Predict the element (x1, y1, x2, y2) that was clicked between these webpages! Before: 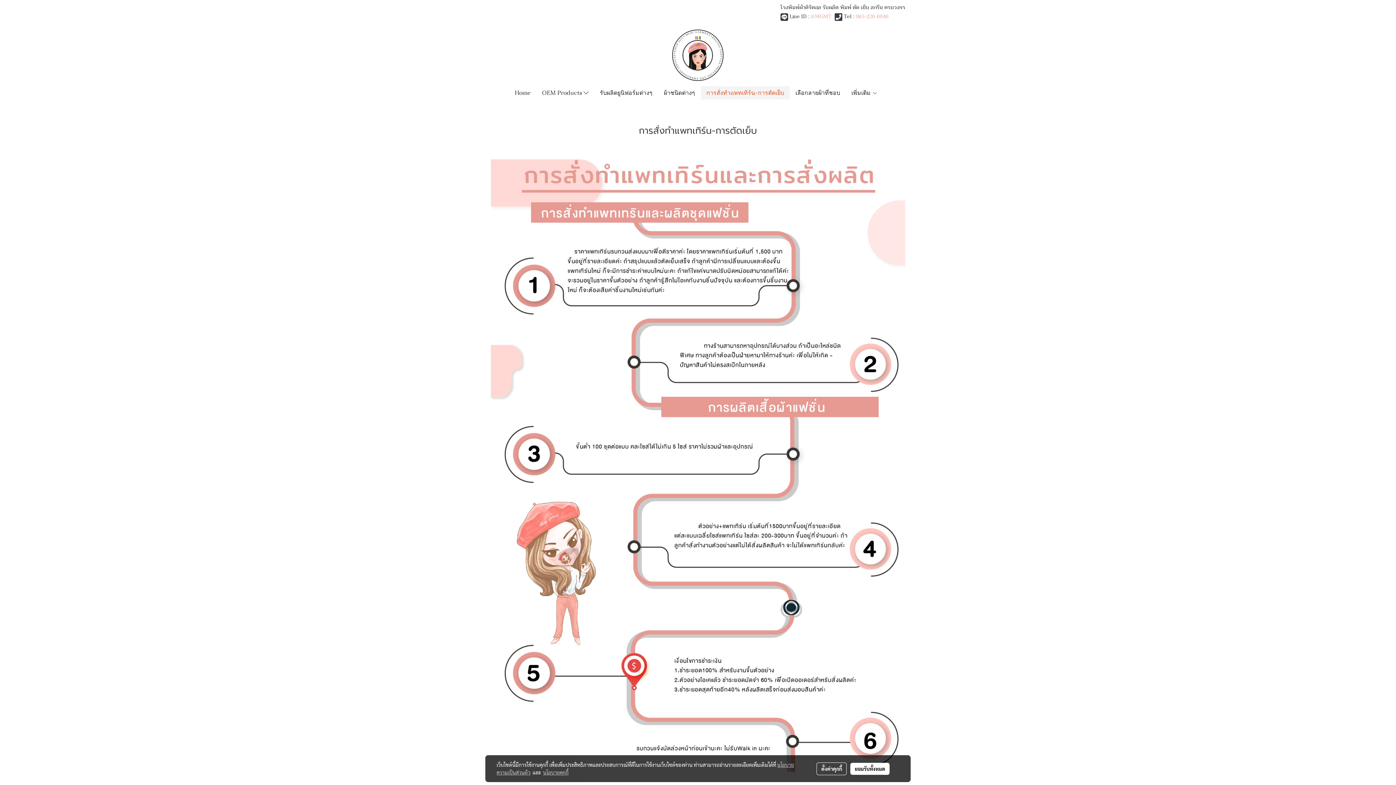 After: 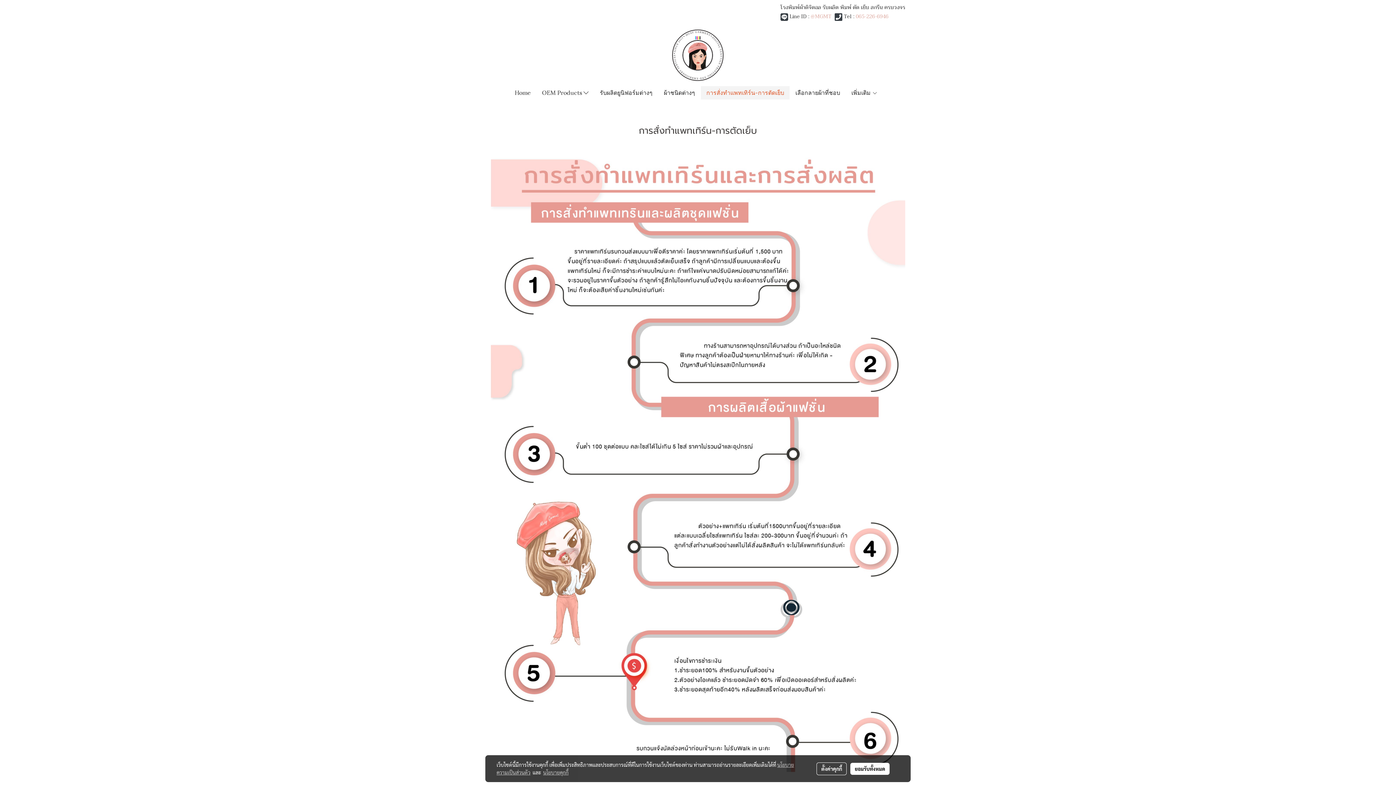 Action: bbox: (543, 769, 568, 776) label: นโยบายคุกกี้